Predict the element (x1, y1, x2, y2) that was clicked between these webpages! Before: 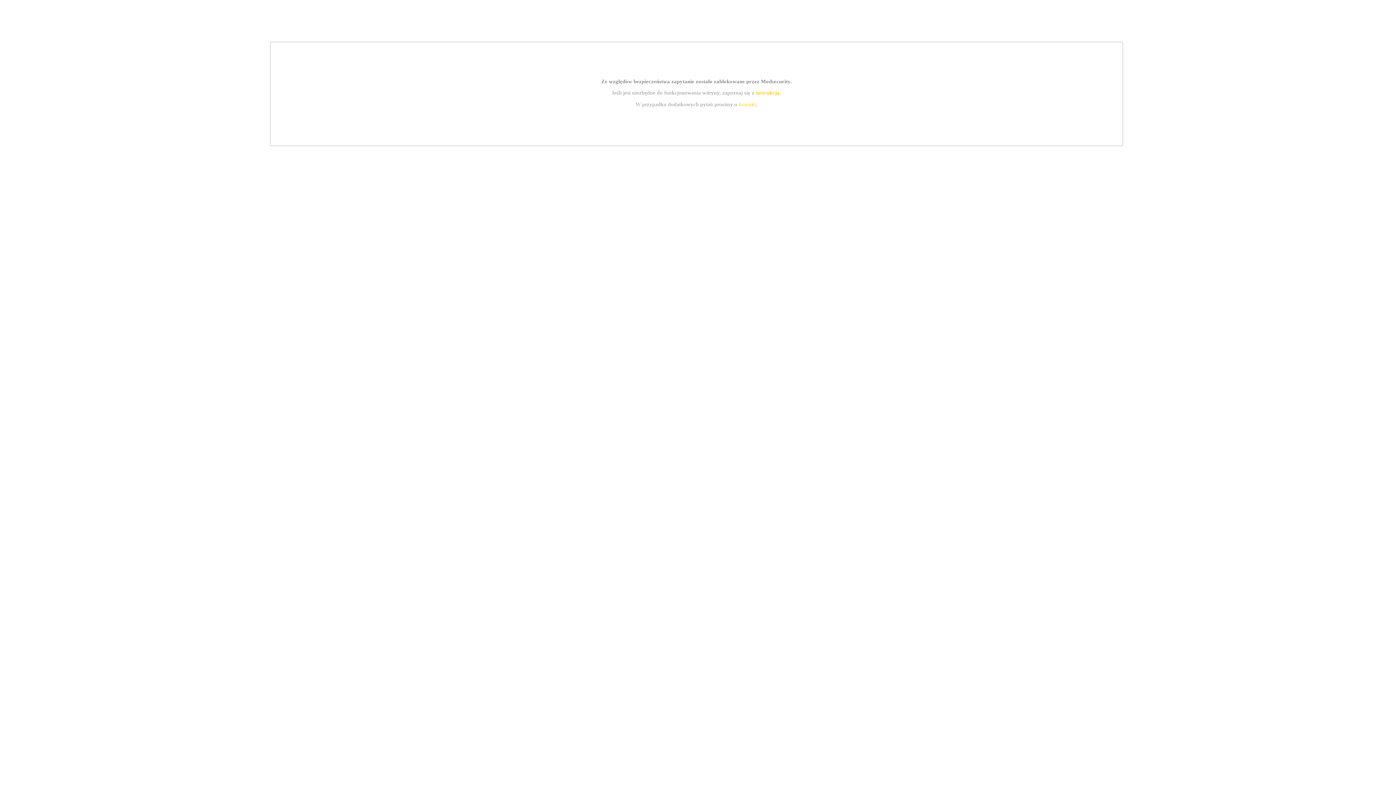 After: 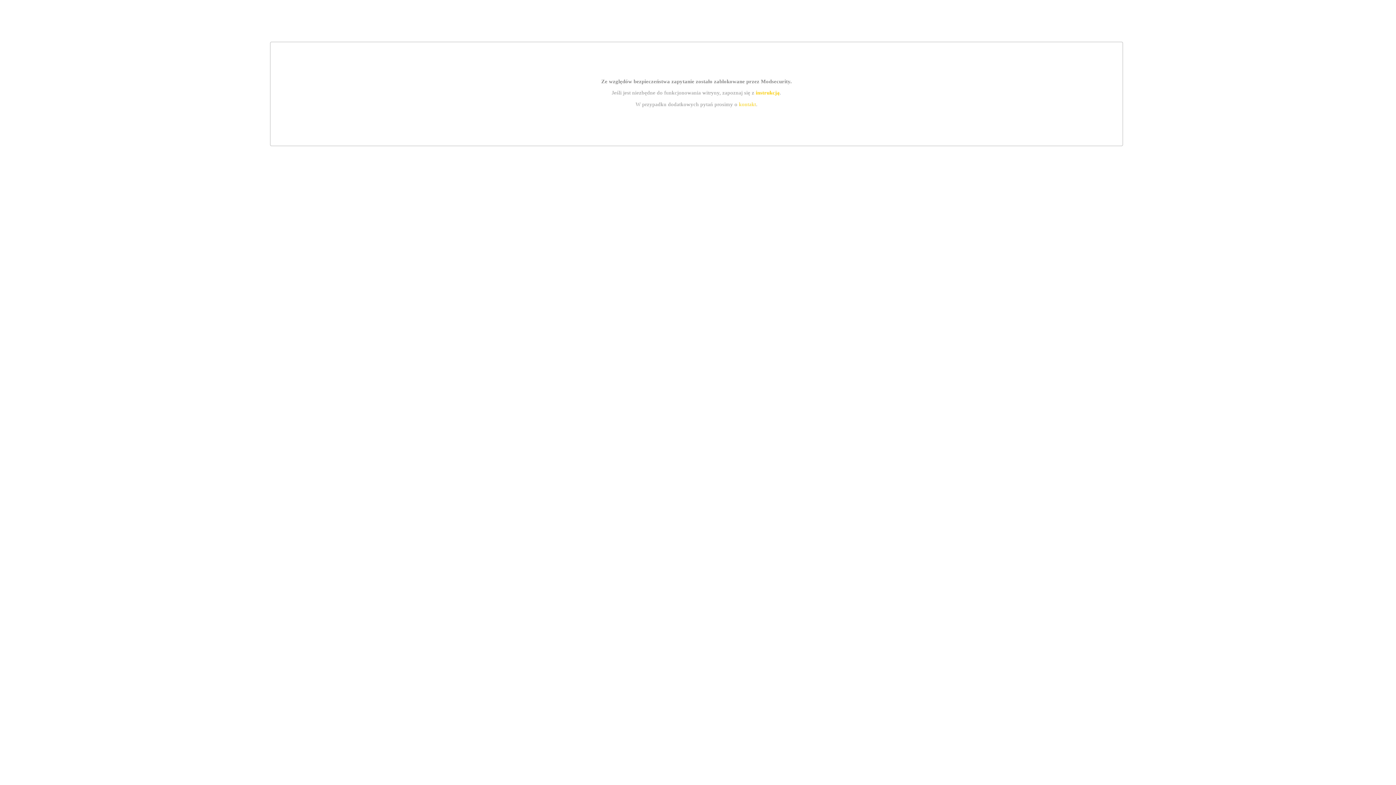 Action: label: instrukcją bbox: (755, 89, 779, 95)